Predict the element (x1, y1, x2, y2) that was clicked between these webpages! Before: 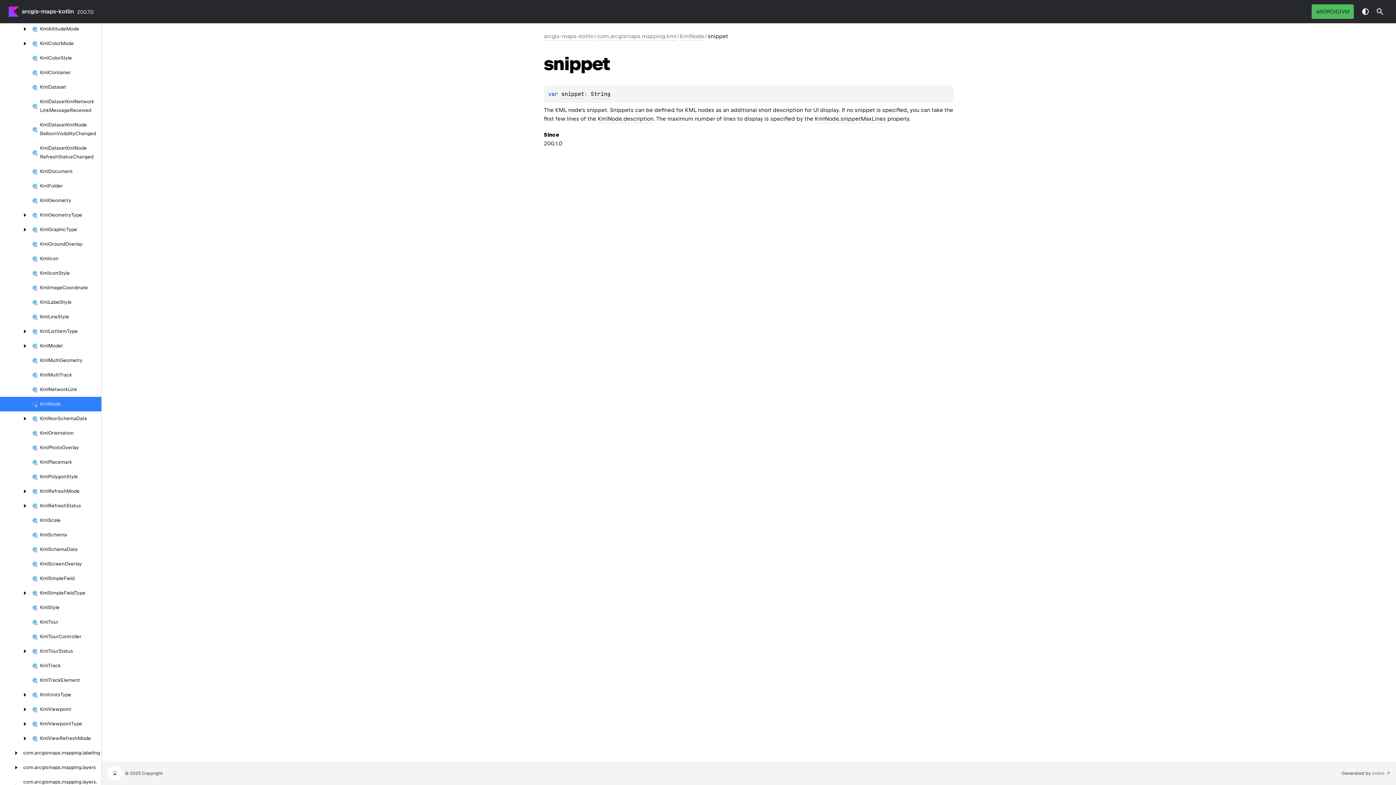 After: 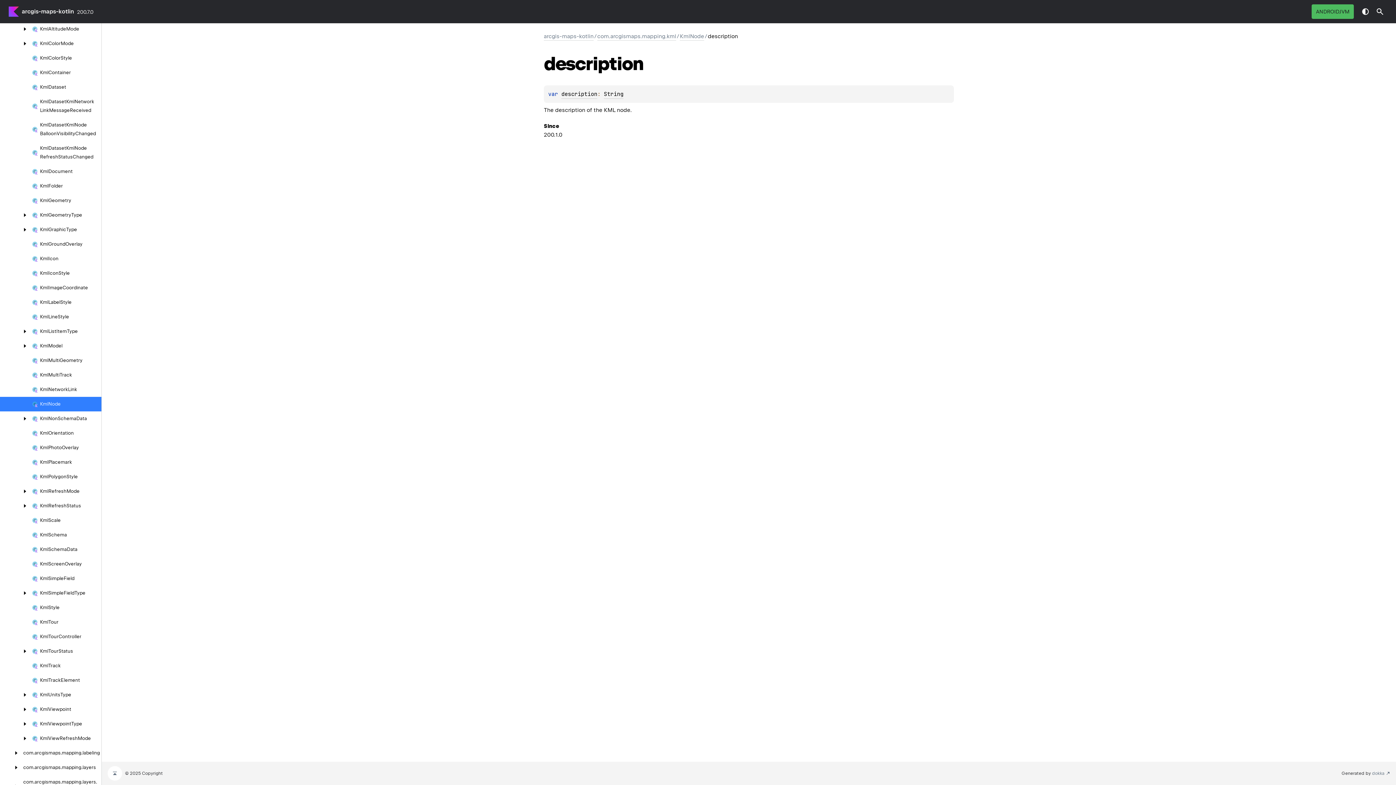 Action: label: KmlNode.description bbox: (597, 115, 653, 123)